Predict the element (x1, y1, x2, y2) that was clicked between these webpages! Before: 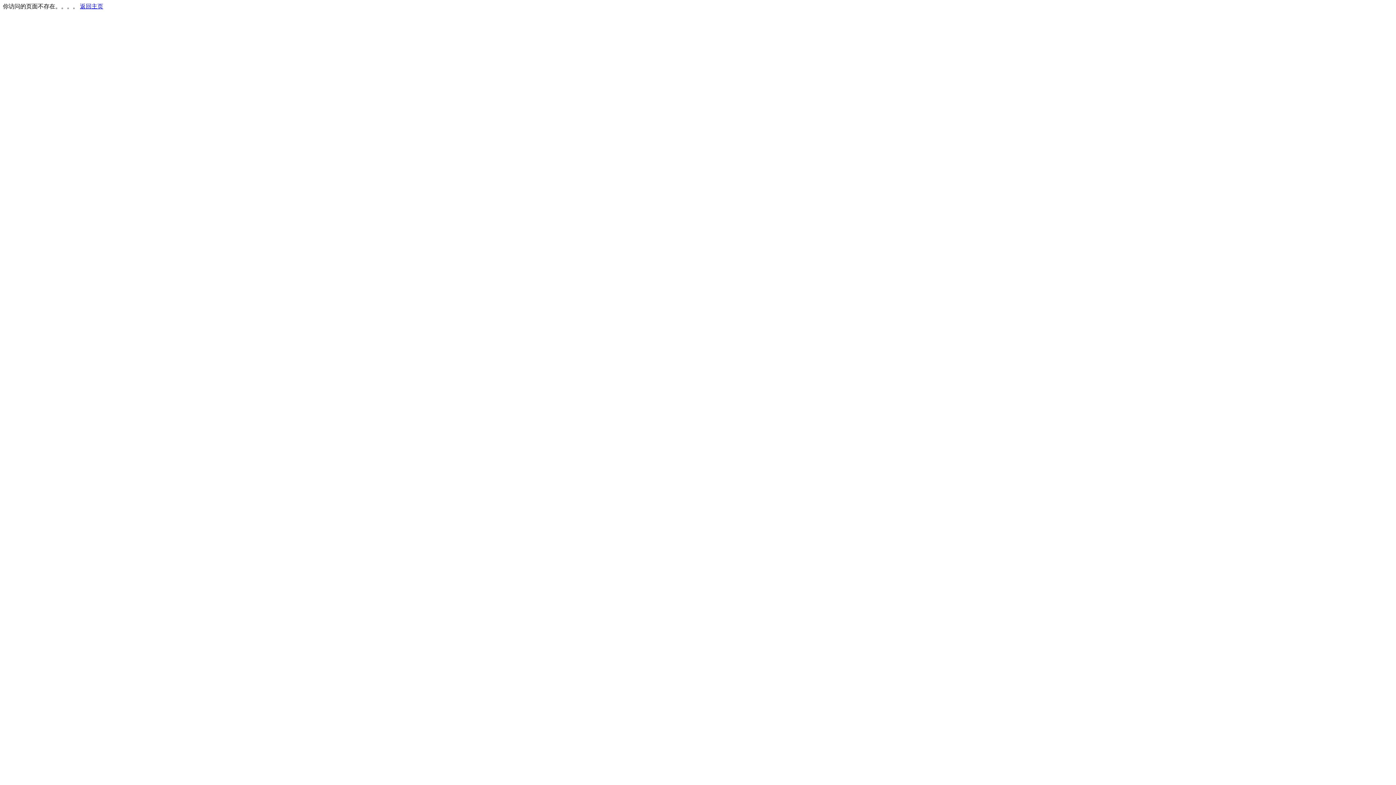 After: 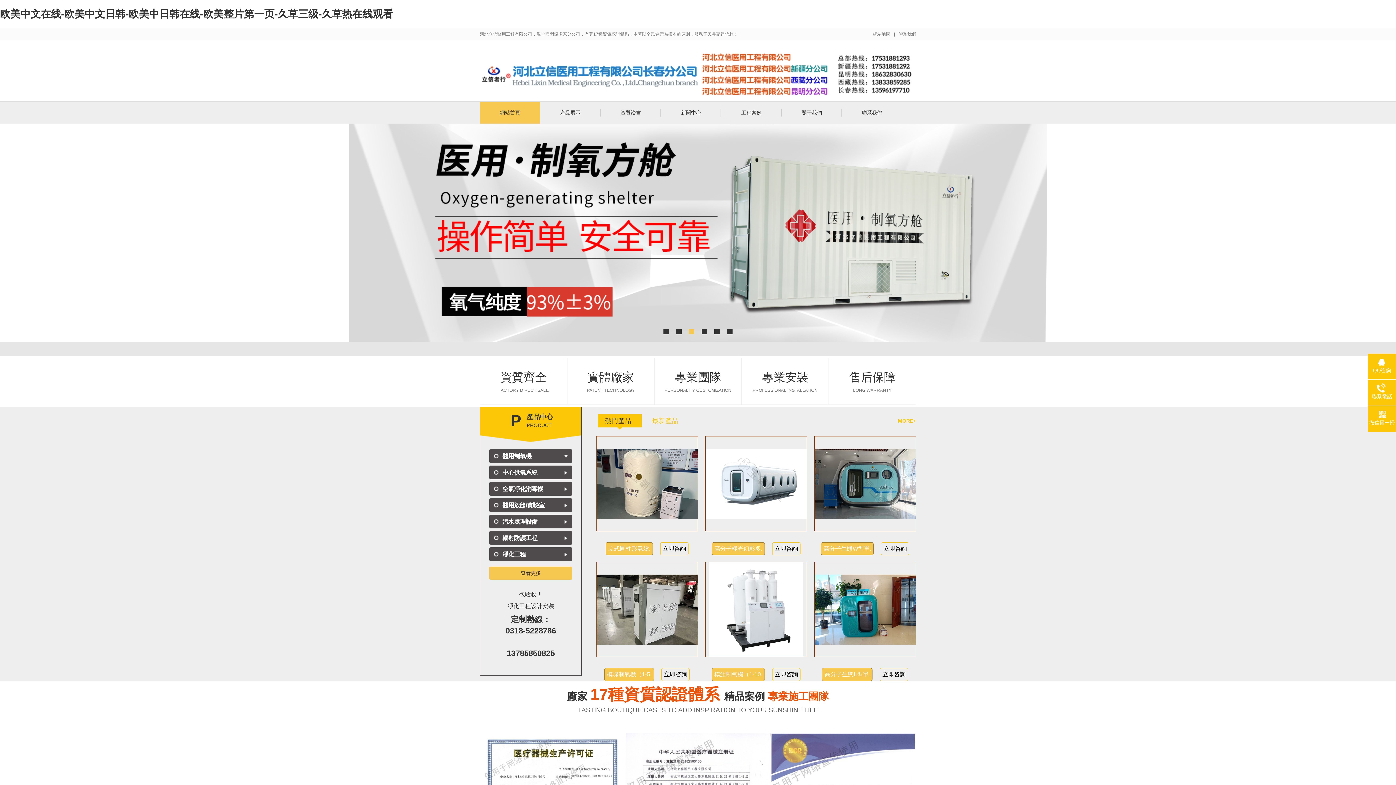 Action: bbox: (80, 3, 103, 9) label: 返回主页